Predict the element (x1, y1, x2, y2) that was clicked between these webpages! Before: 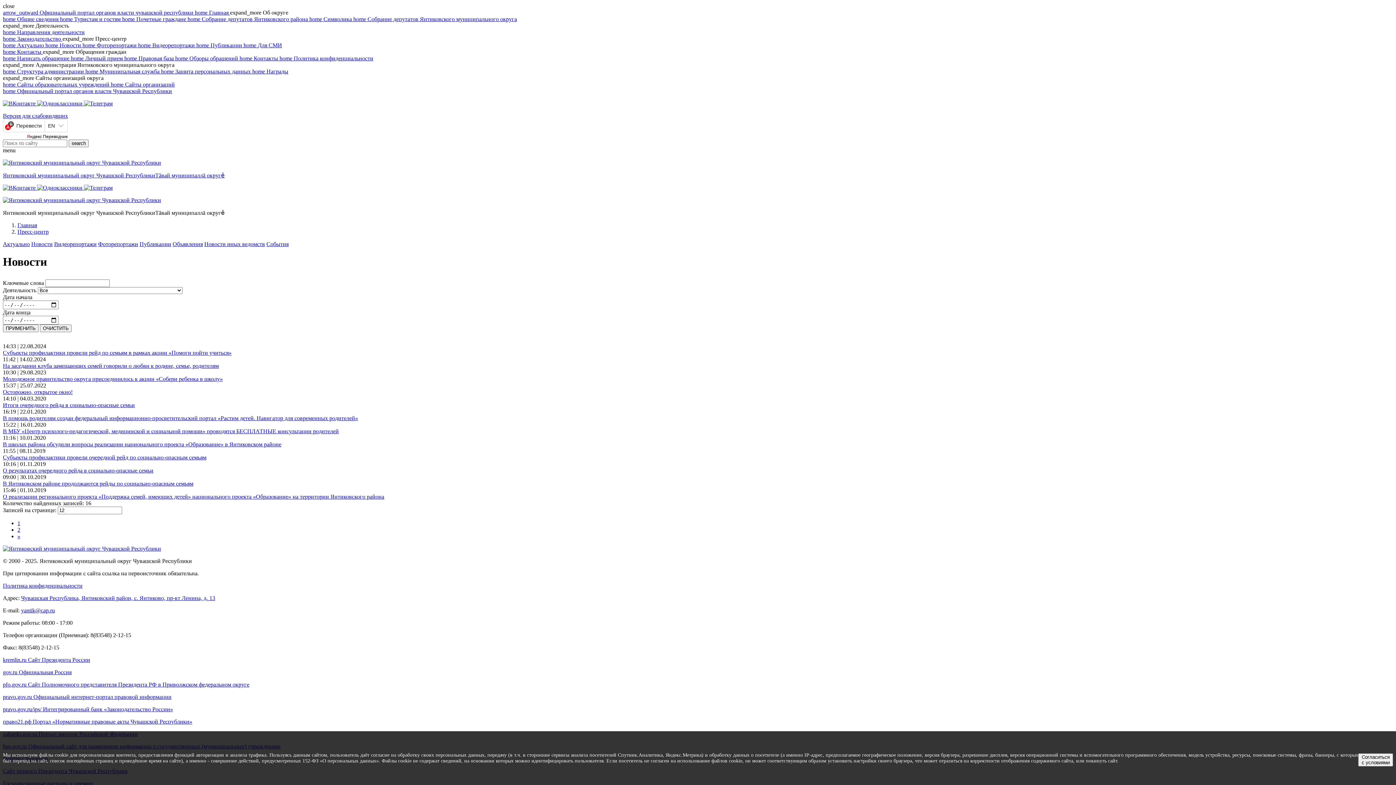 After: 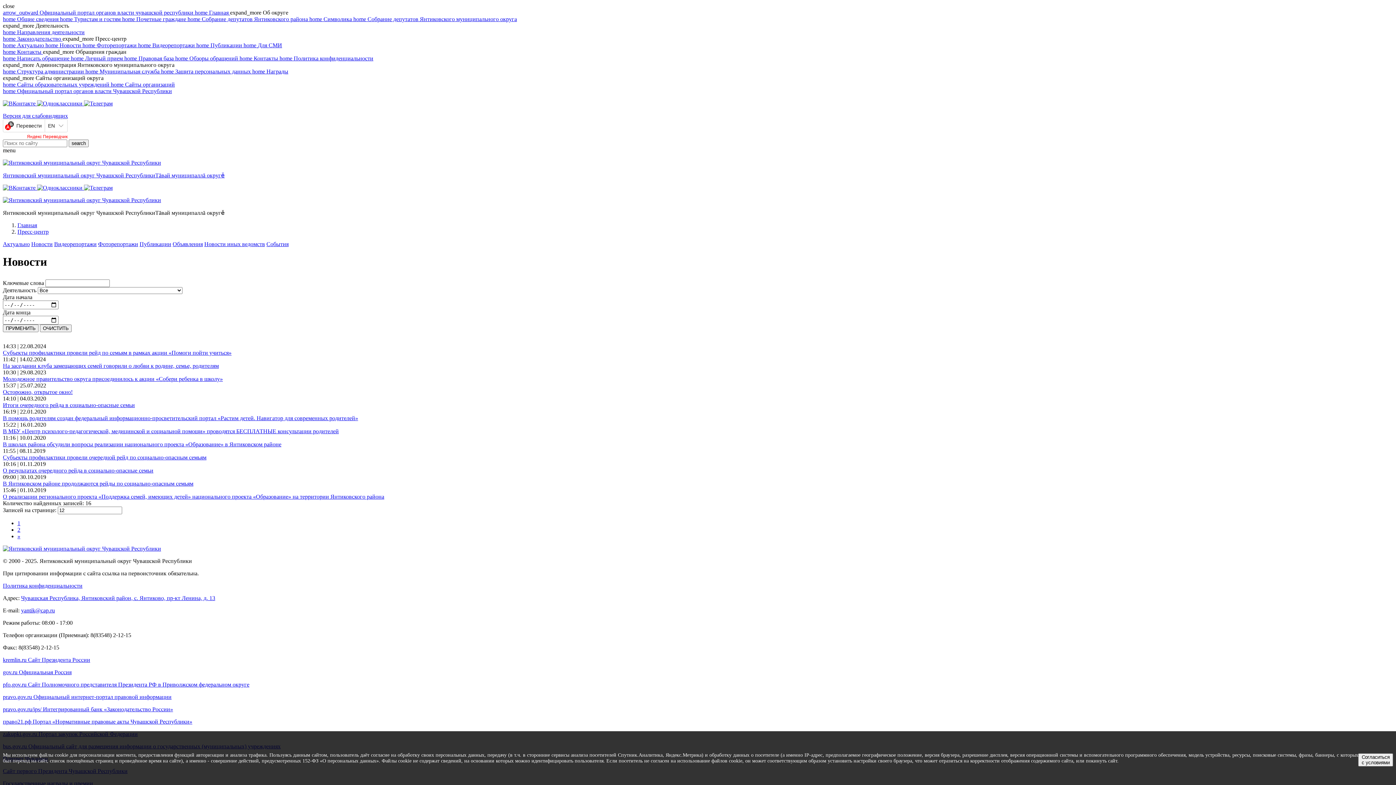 Action: label: Яндекс Переводчик bbox: (26, 134, 67, 139)